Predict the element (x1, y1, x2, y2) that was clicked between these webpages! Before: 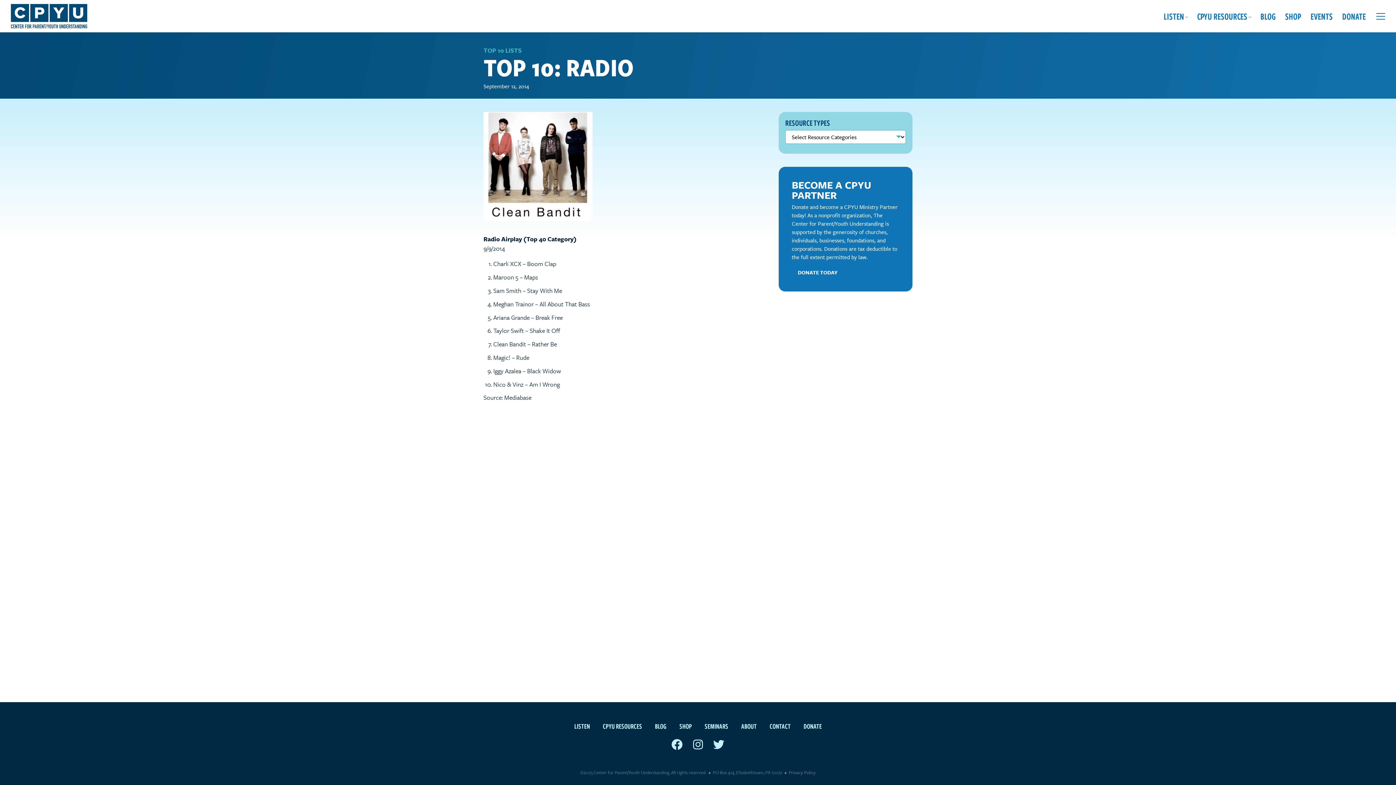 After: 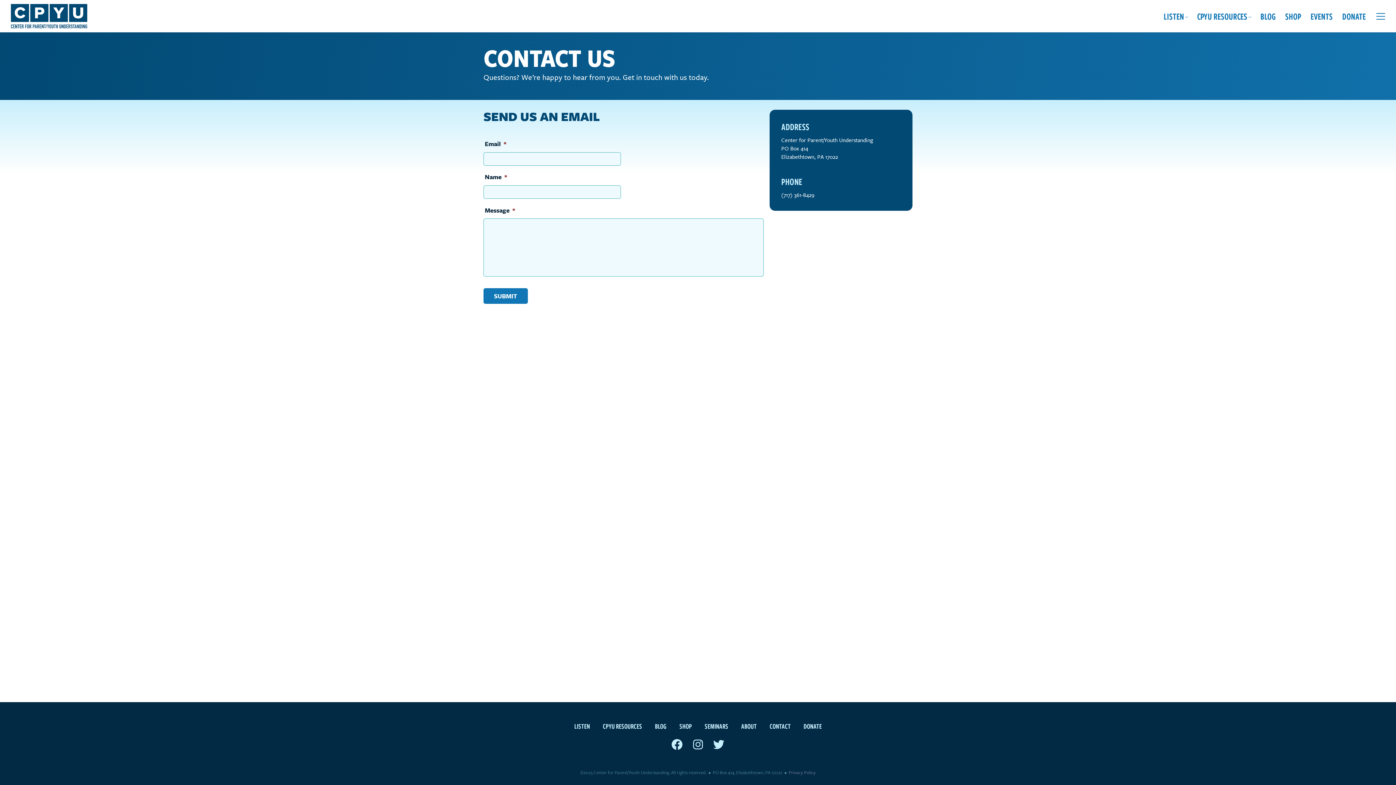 Action: label: CONTACT bbox: (763, 718, 796, 733)